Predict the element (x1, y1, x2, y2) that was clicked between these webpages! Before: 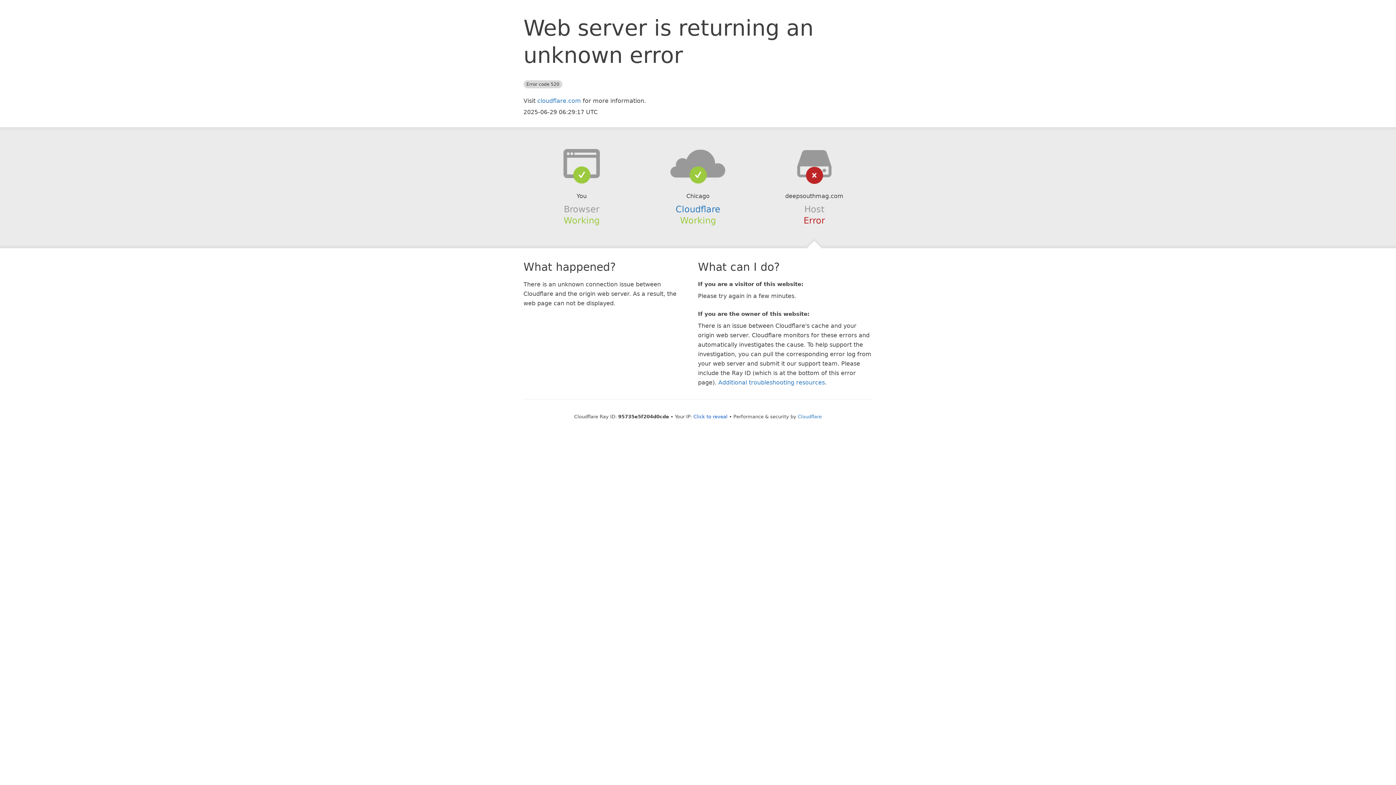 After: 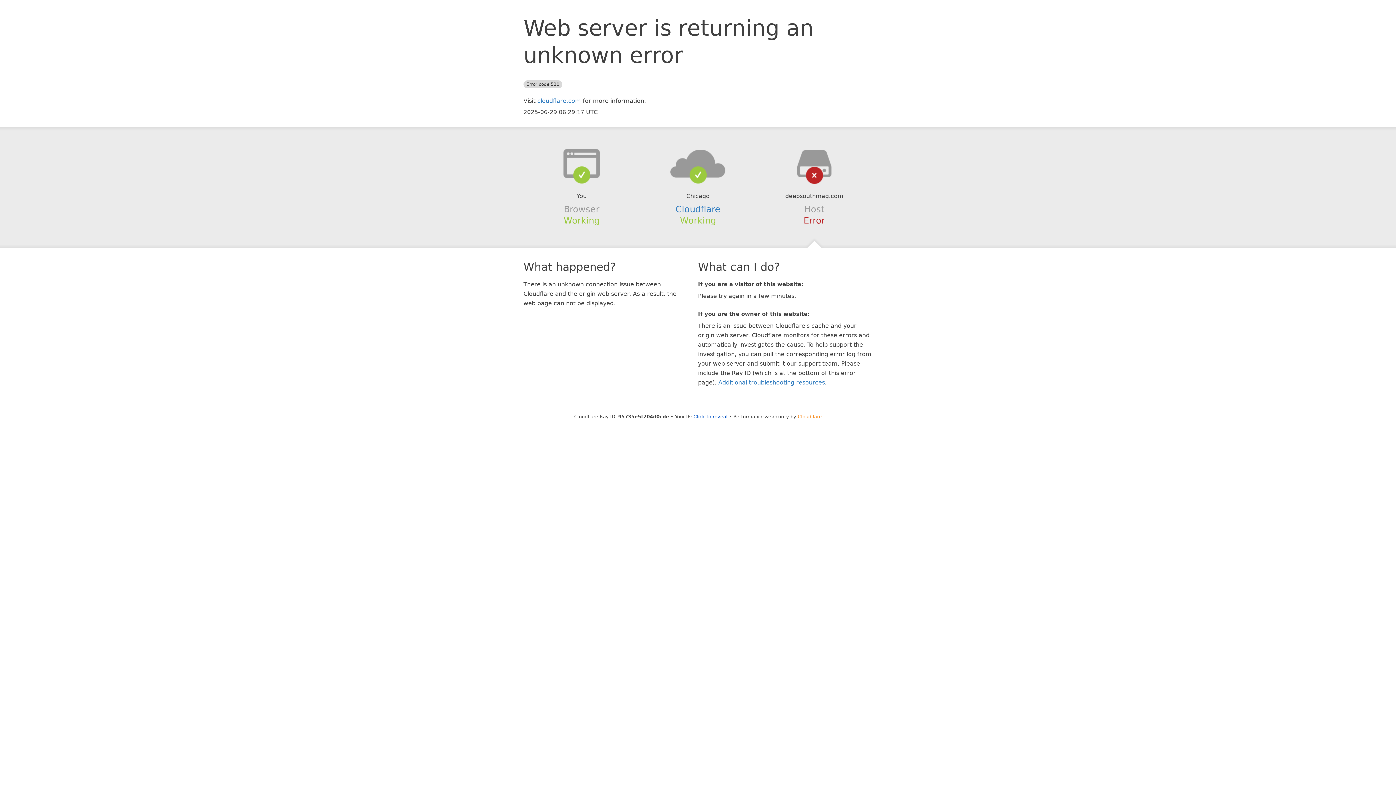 Action: label: Cloudflare bbox: (798, 414, 822, 419)